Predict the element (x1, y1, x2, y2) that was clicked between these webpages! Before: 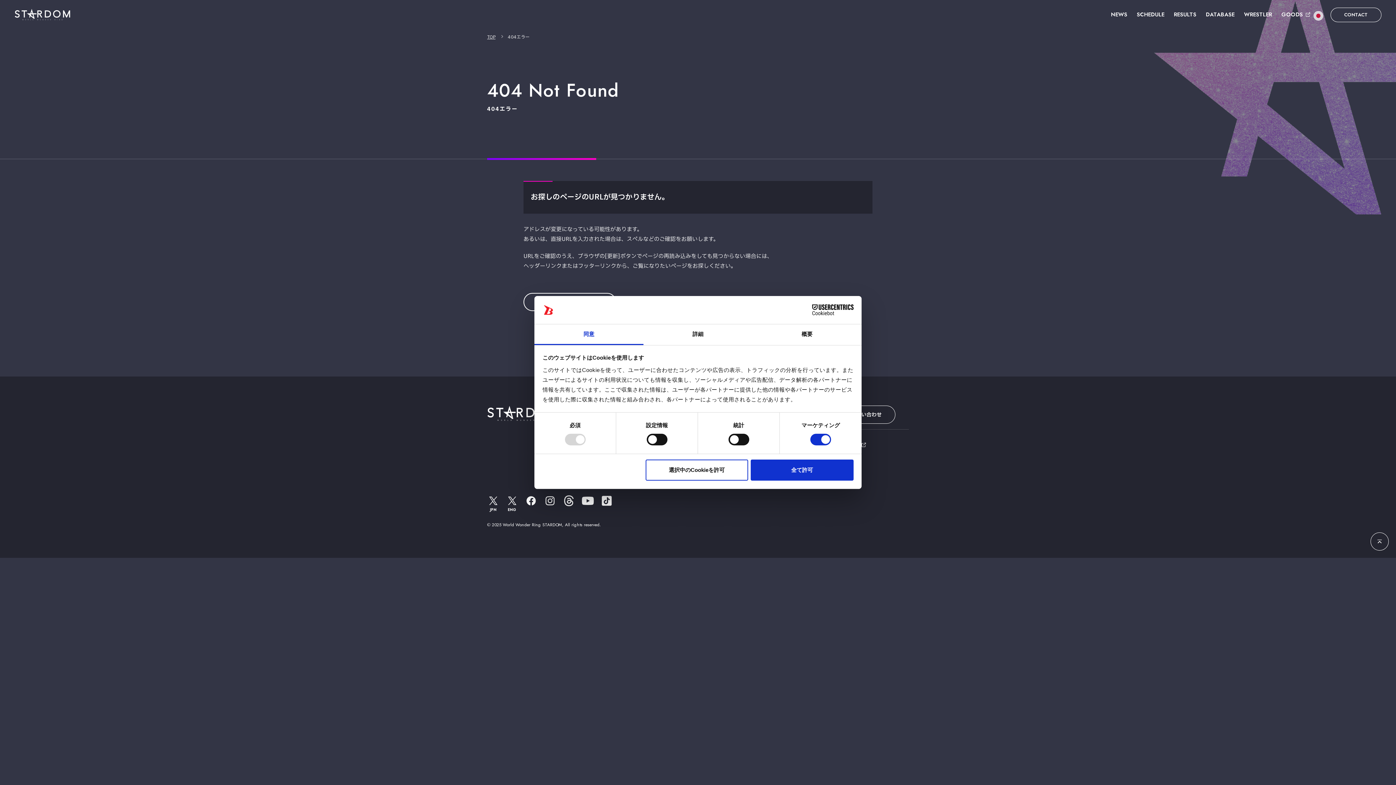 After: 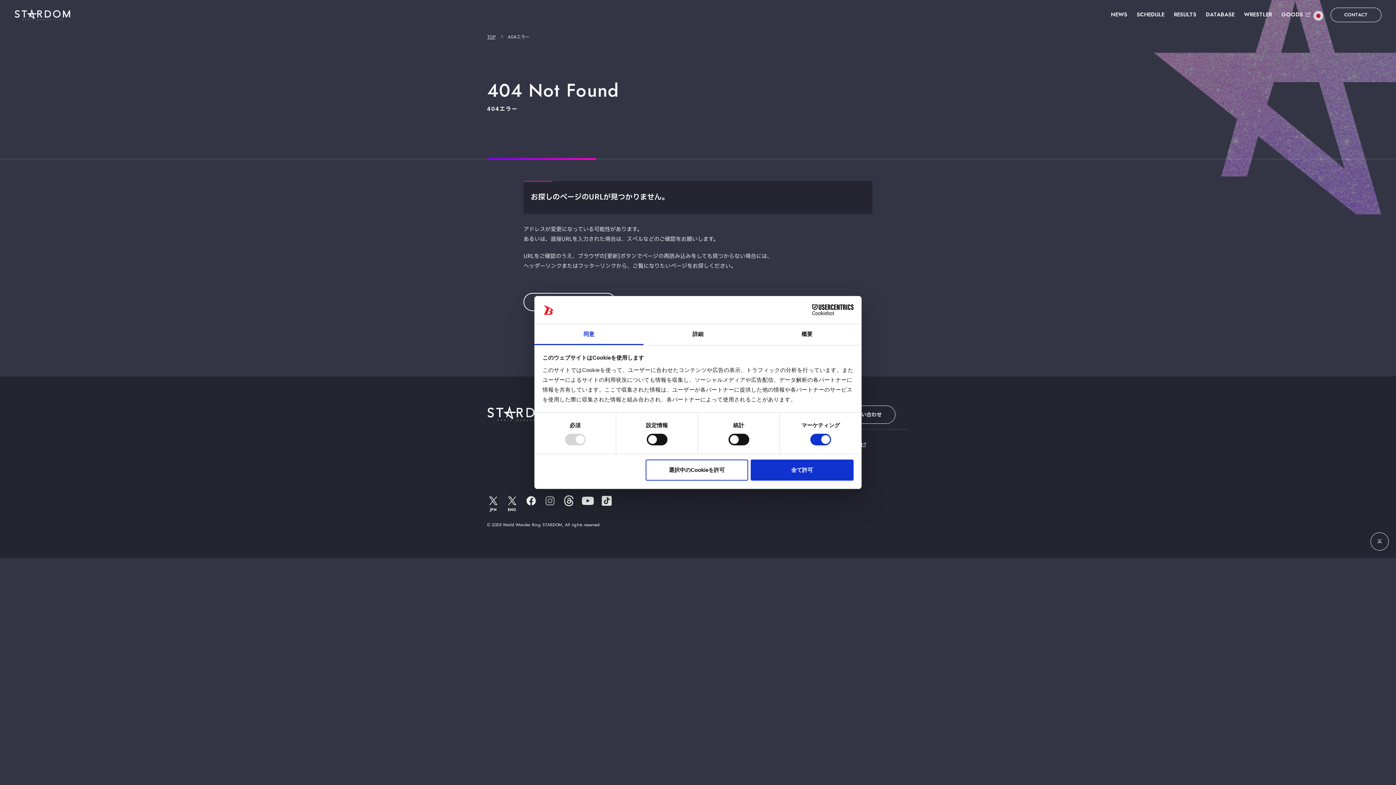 Action: bbox: (544, 494, 556, 507)